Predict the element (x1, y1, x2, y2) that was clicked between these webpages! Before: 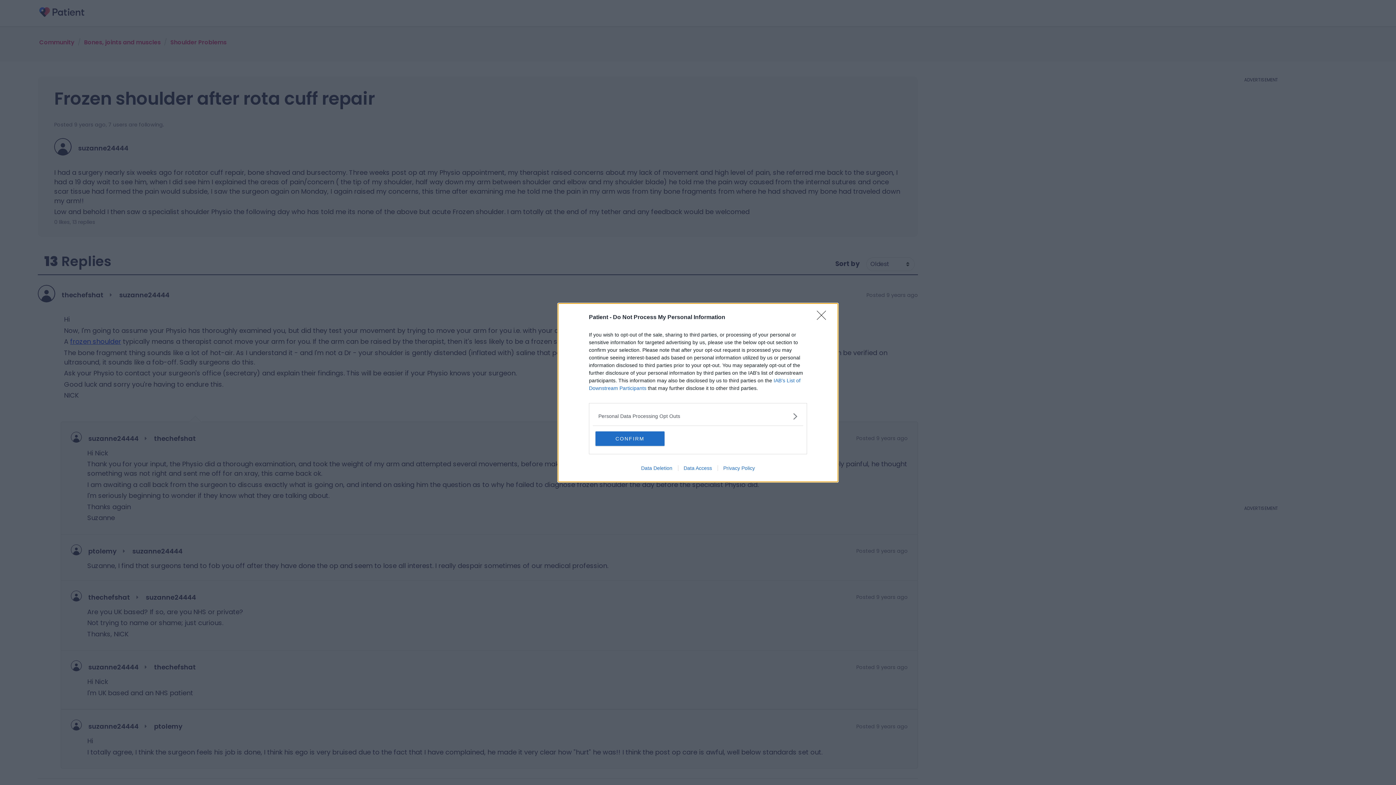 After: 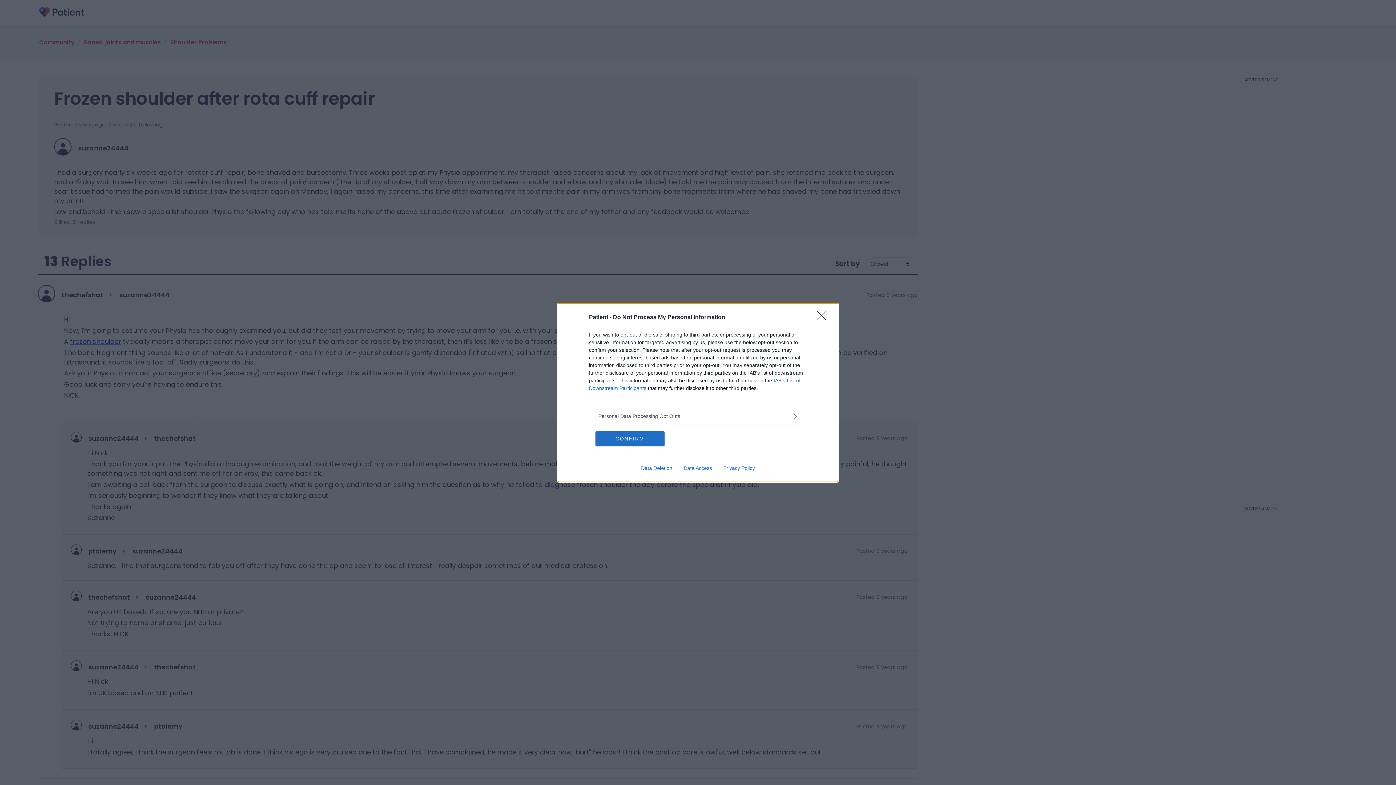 Action: bbox: (678, 465, 717, 471) label: Data Access